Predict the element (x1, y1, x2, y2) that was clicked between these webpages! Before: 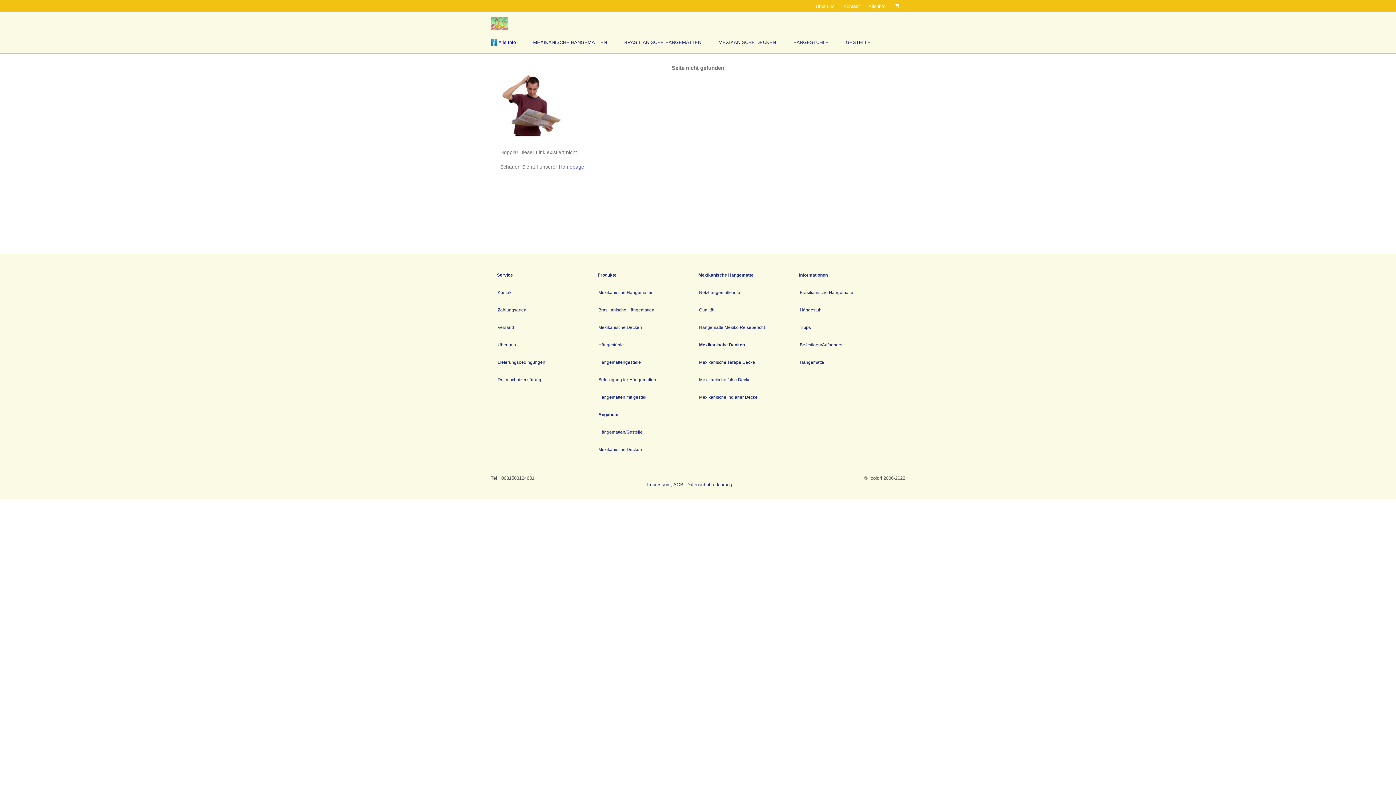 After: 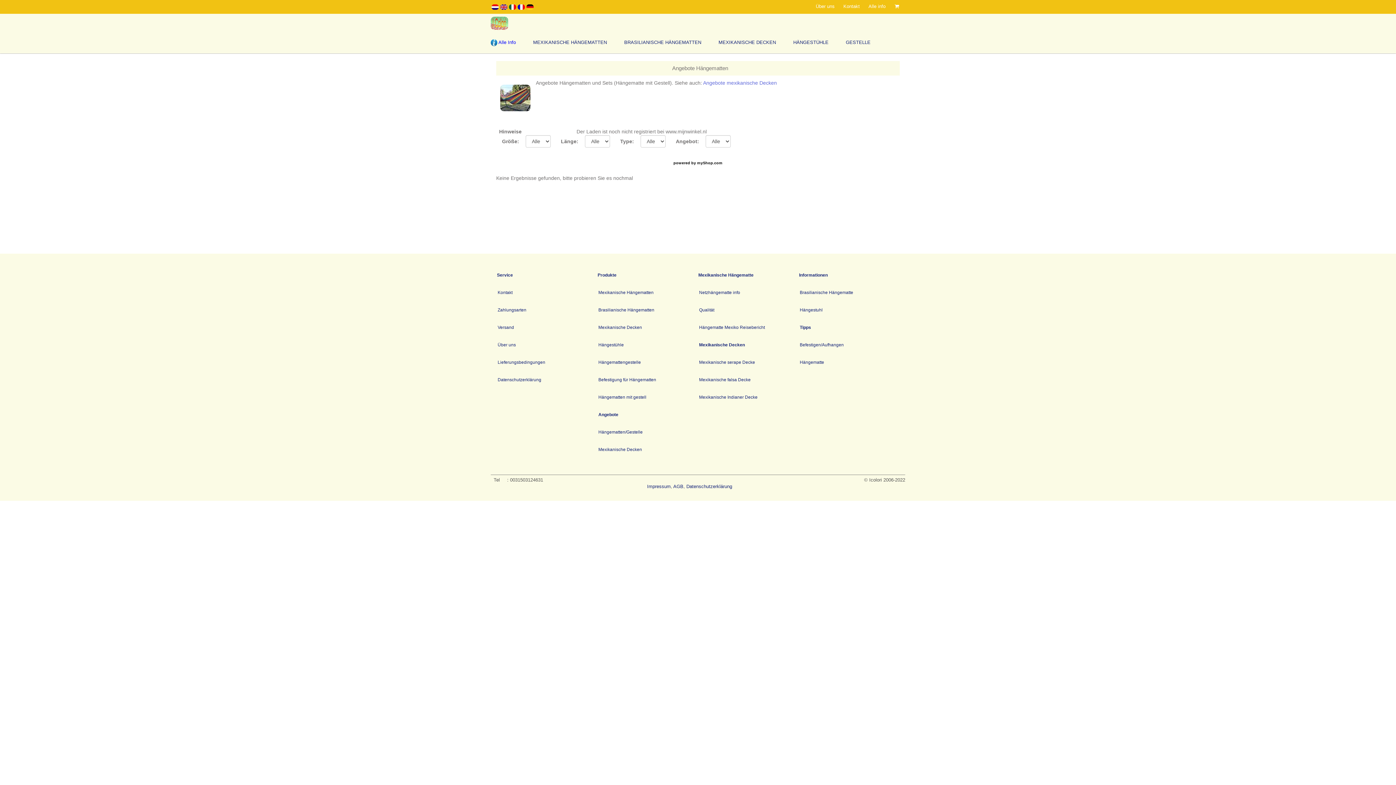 Action: bbox: (598, 412, 618, 417) label: Angebote